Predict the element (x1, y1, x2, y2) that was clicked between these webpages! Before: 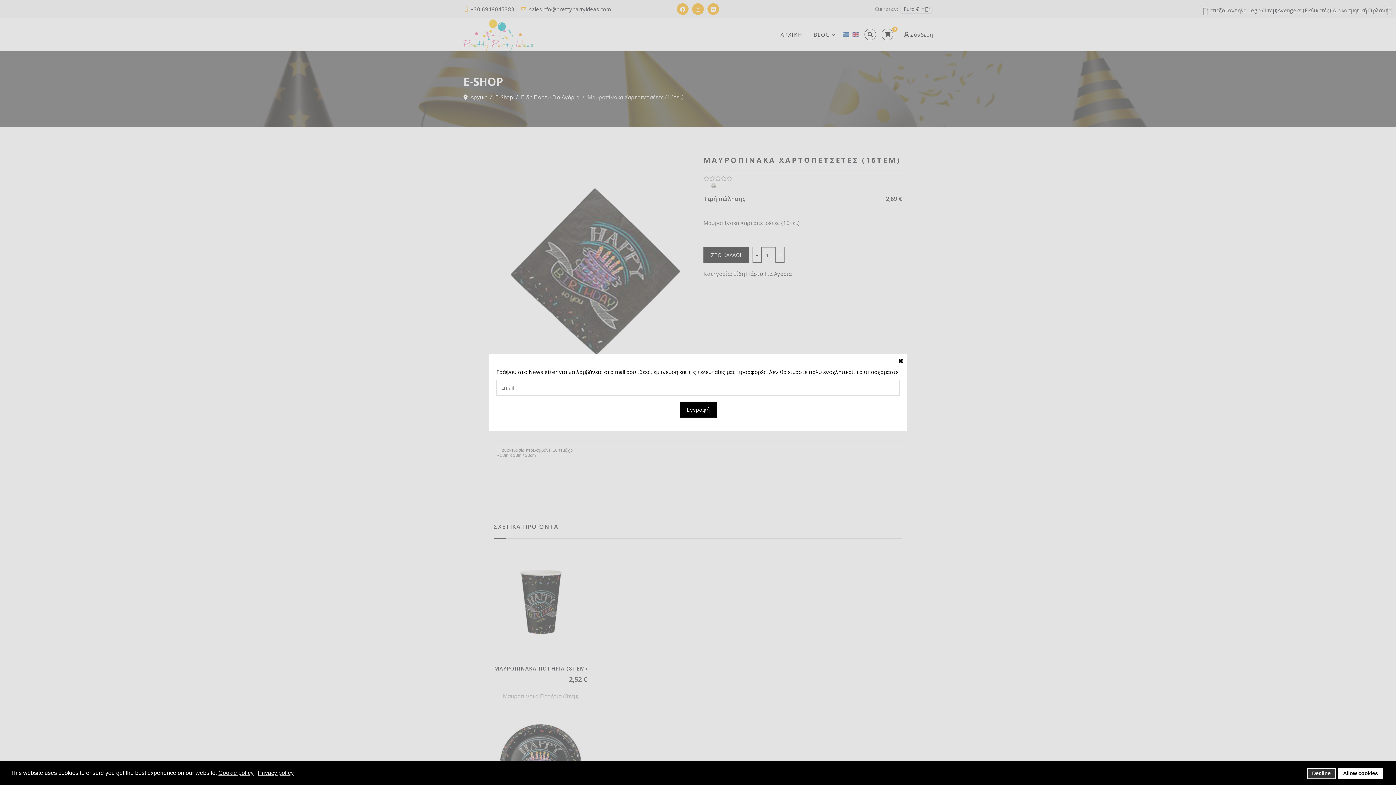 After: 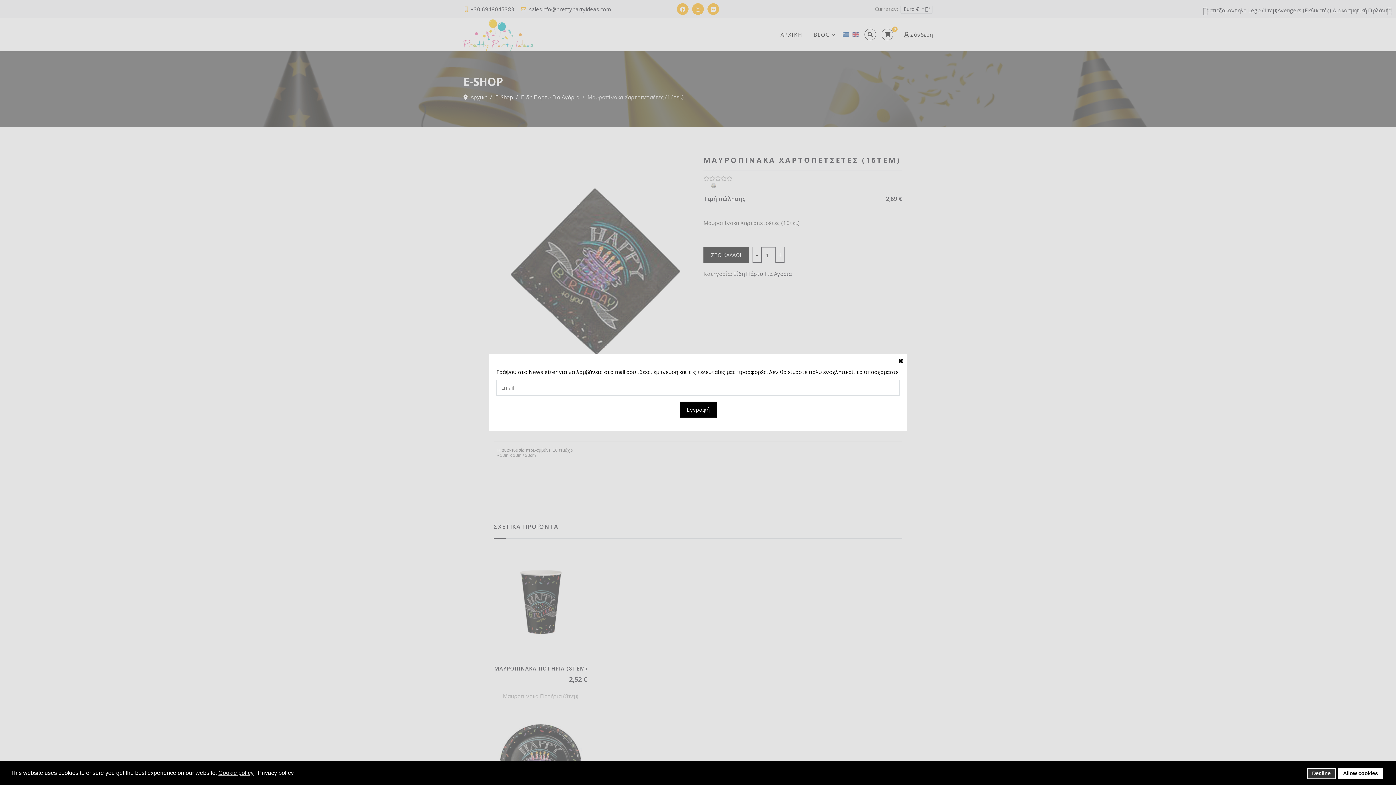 Action: bbox: (257, 769, 294, 777) label: Privacy policy